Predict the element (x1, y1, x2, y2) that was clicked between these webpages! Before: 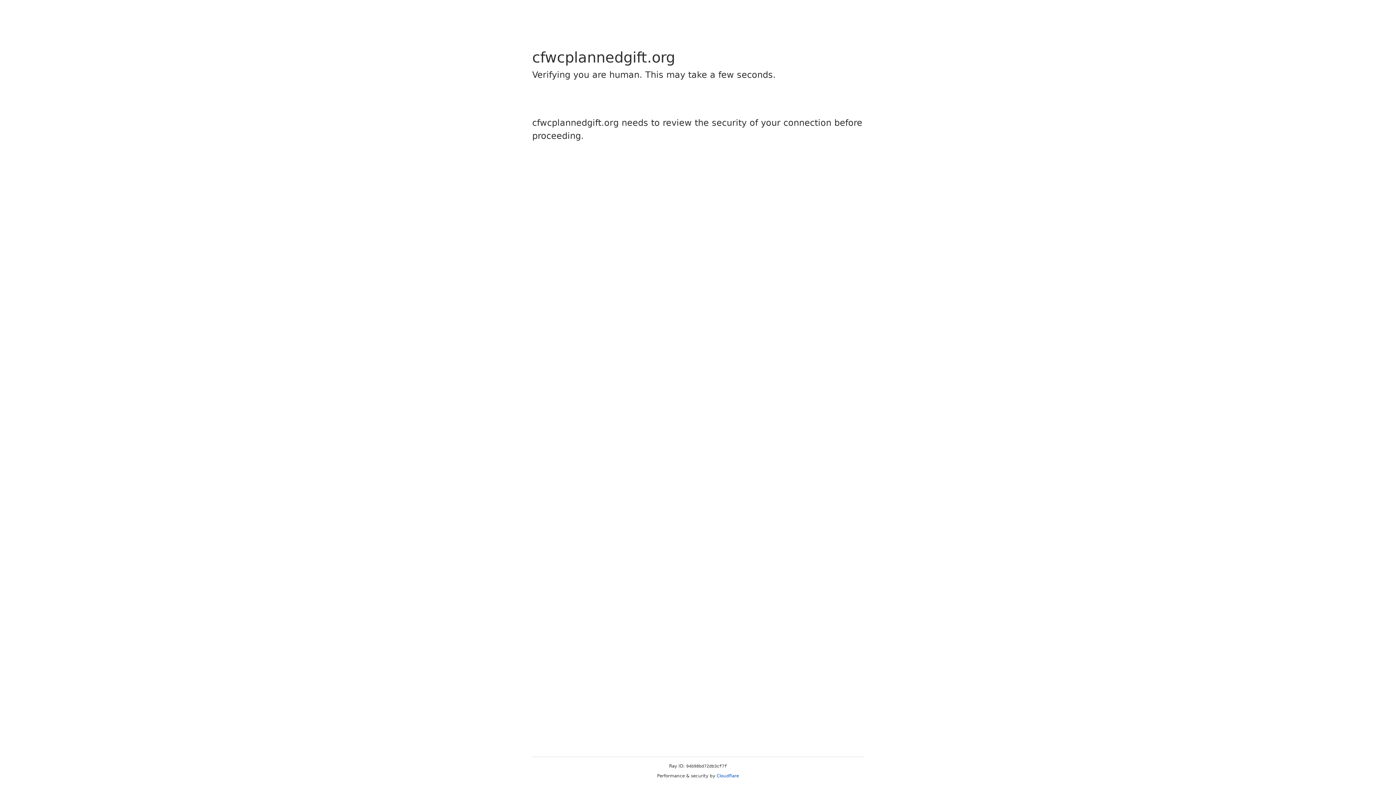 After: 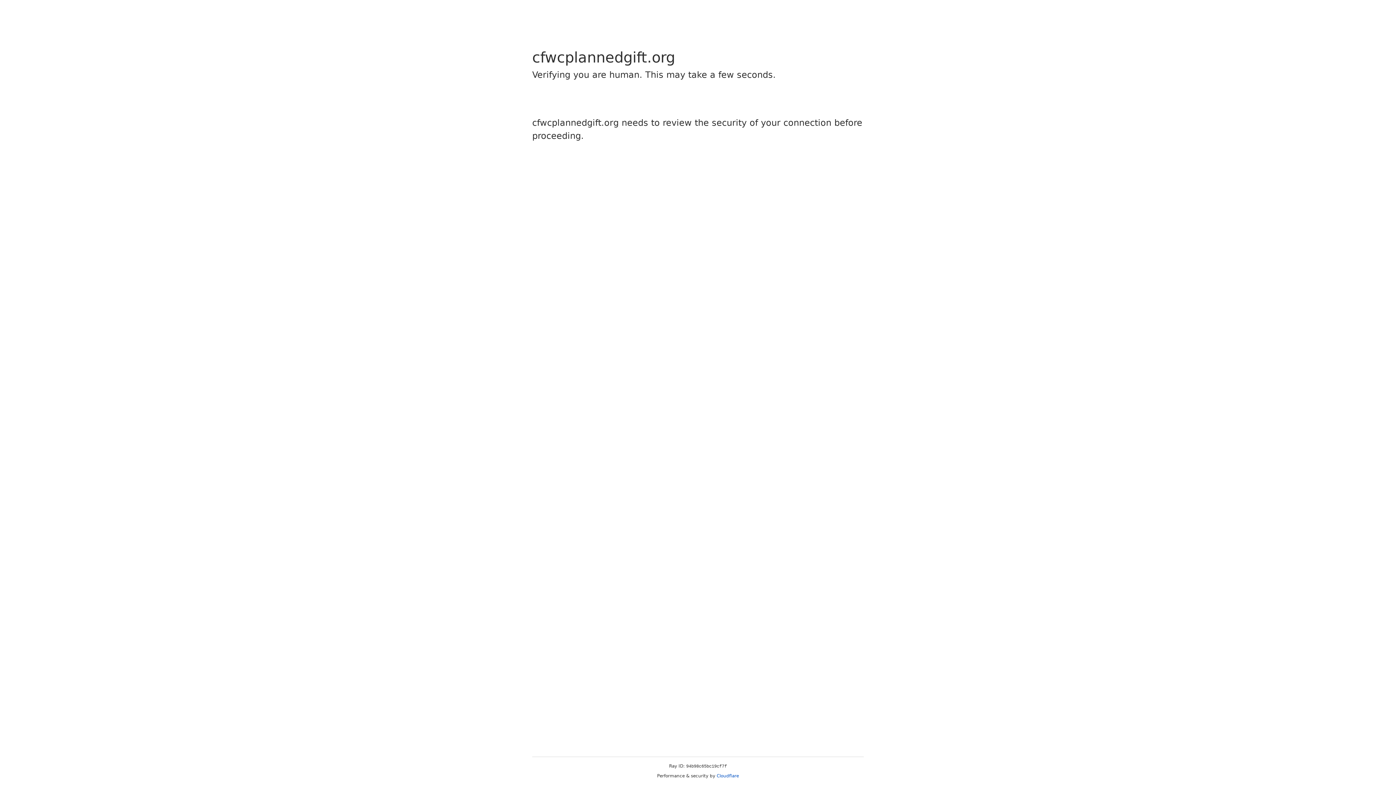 Action: label: Cloudflare bbox: (716, 773, 739, 778)